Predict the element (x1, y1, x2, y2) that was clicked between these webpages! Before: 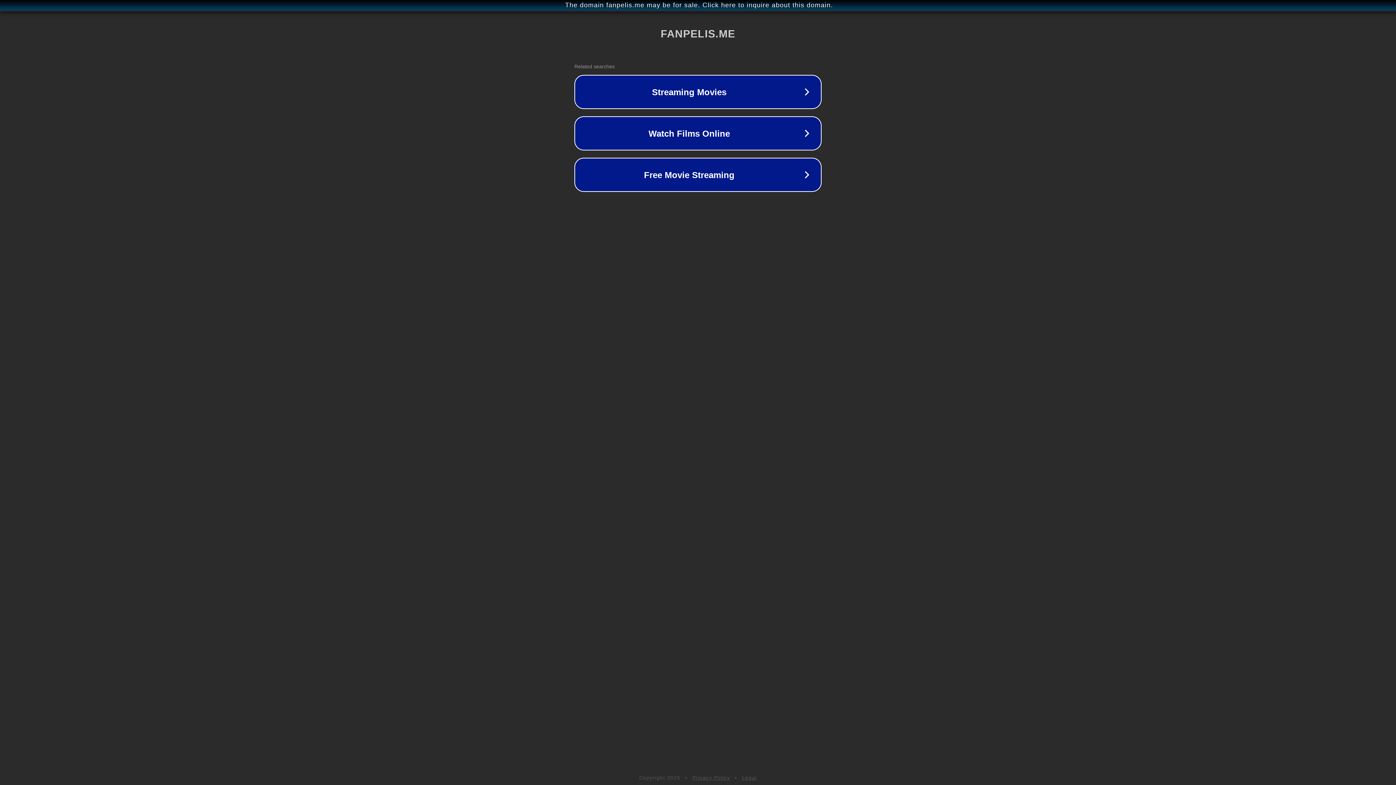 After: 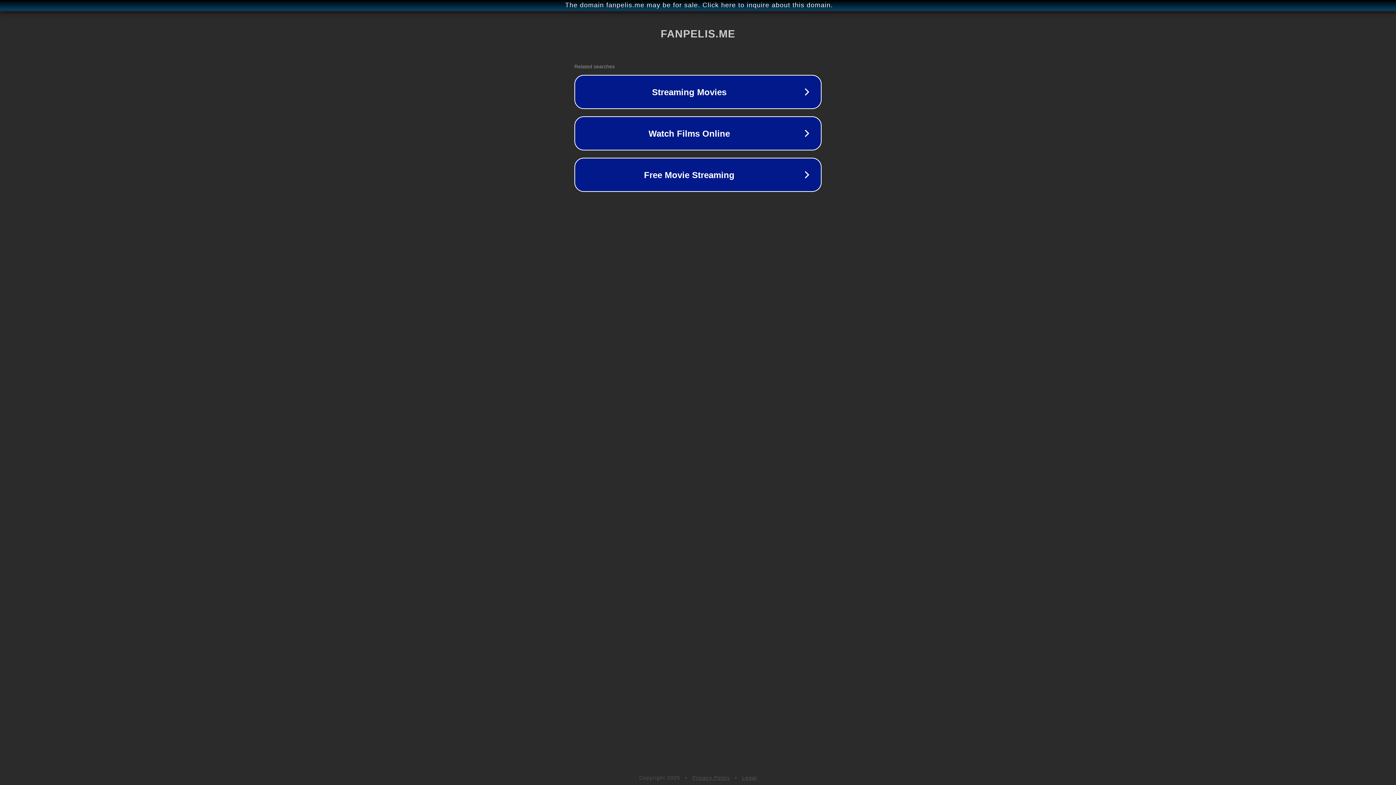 Action: label: Privacy Policy bbox: (692, 775, 730, 781)